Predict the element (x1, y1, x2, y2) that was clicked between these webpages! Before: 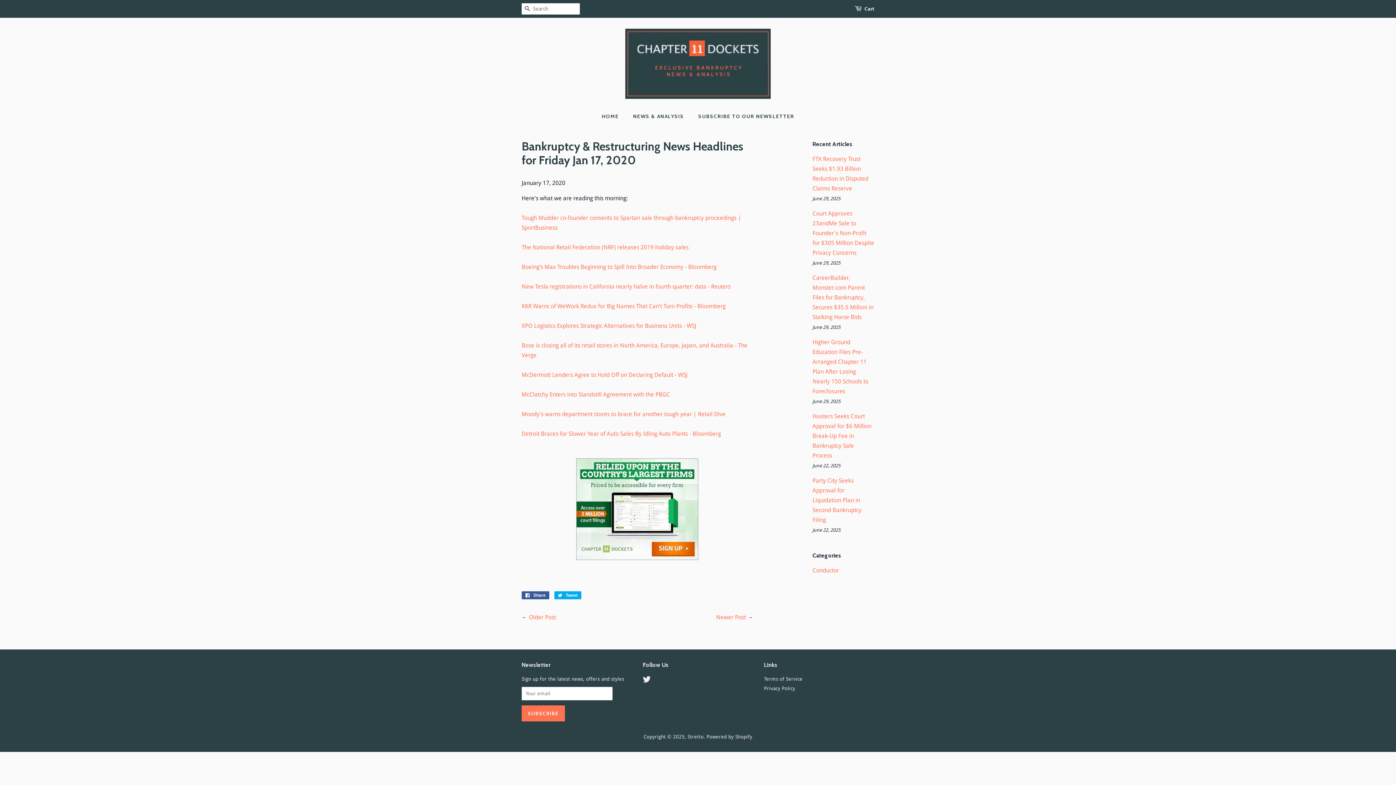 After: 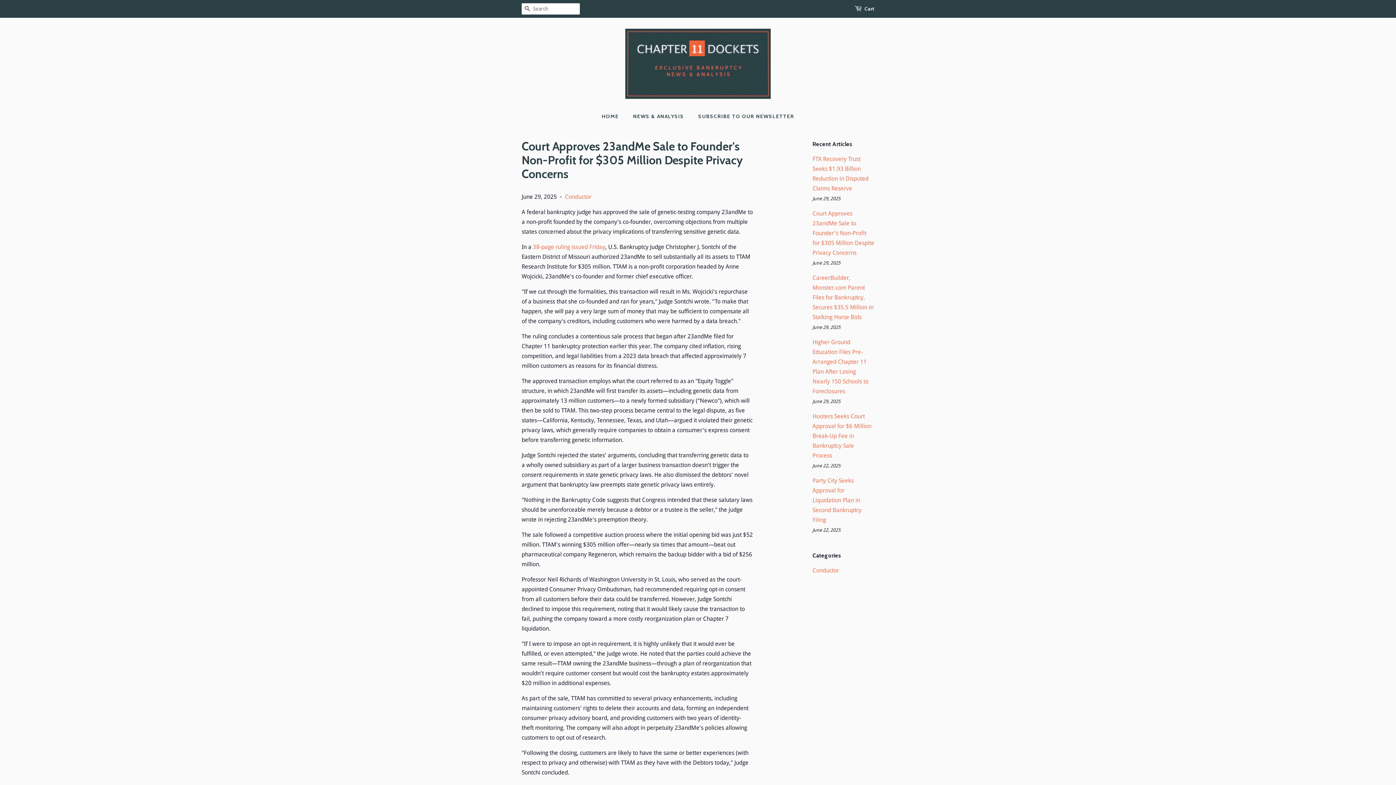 Action: label: Court Approves 23andMe Sale to Founder's Non-Profit for $305 Million Despite Privacy Concerns bbox: (812, 210, 874, 256)